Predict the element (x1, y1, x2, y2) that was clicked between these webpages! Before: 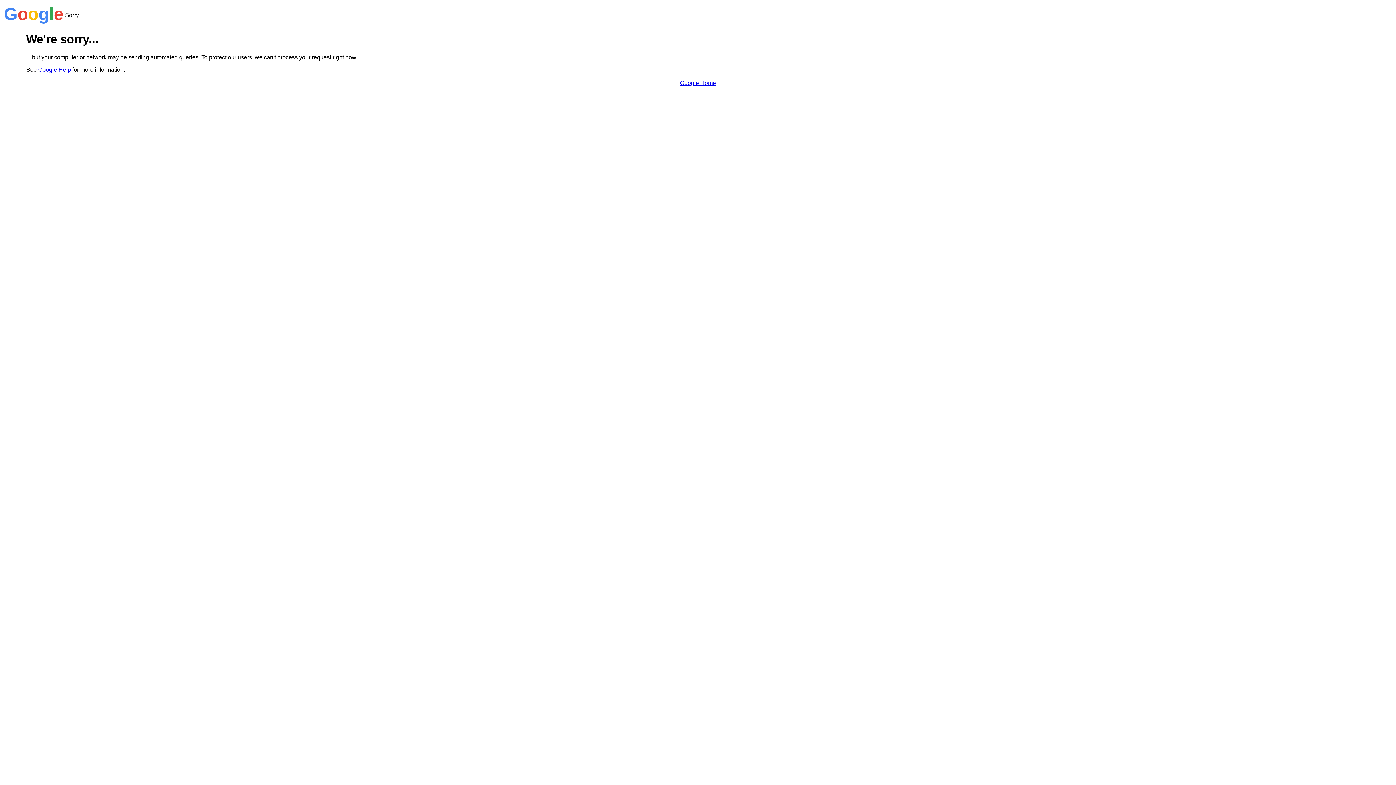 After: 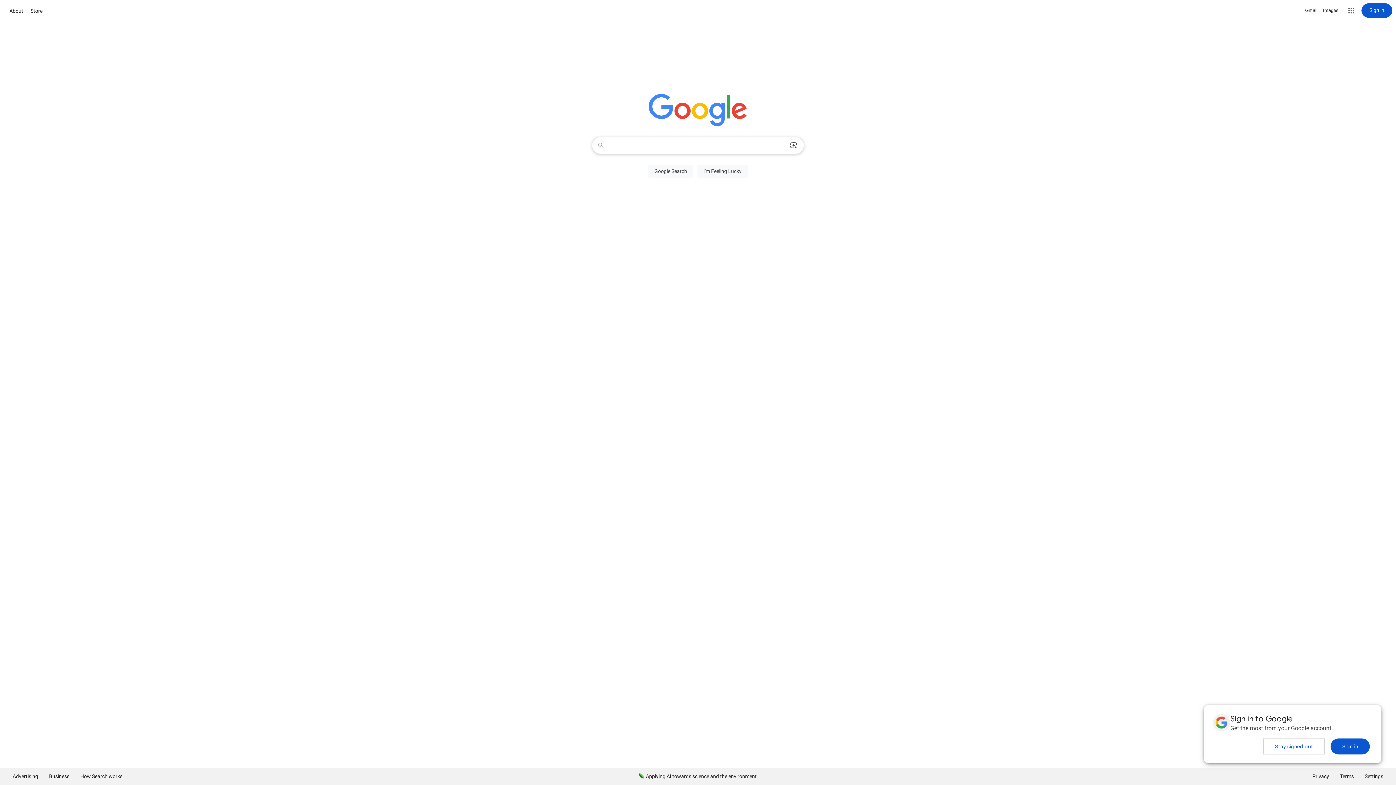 Action: label: Google Home bbox: (680, 79, 716, 86)